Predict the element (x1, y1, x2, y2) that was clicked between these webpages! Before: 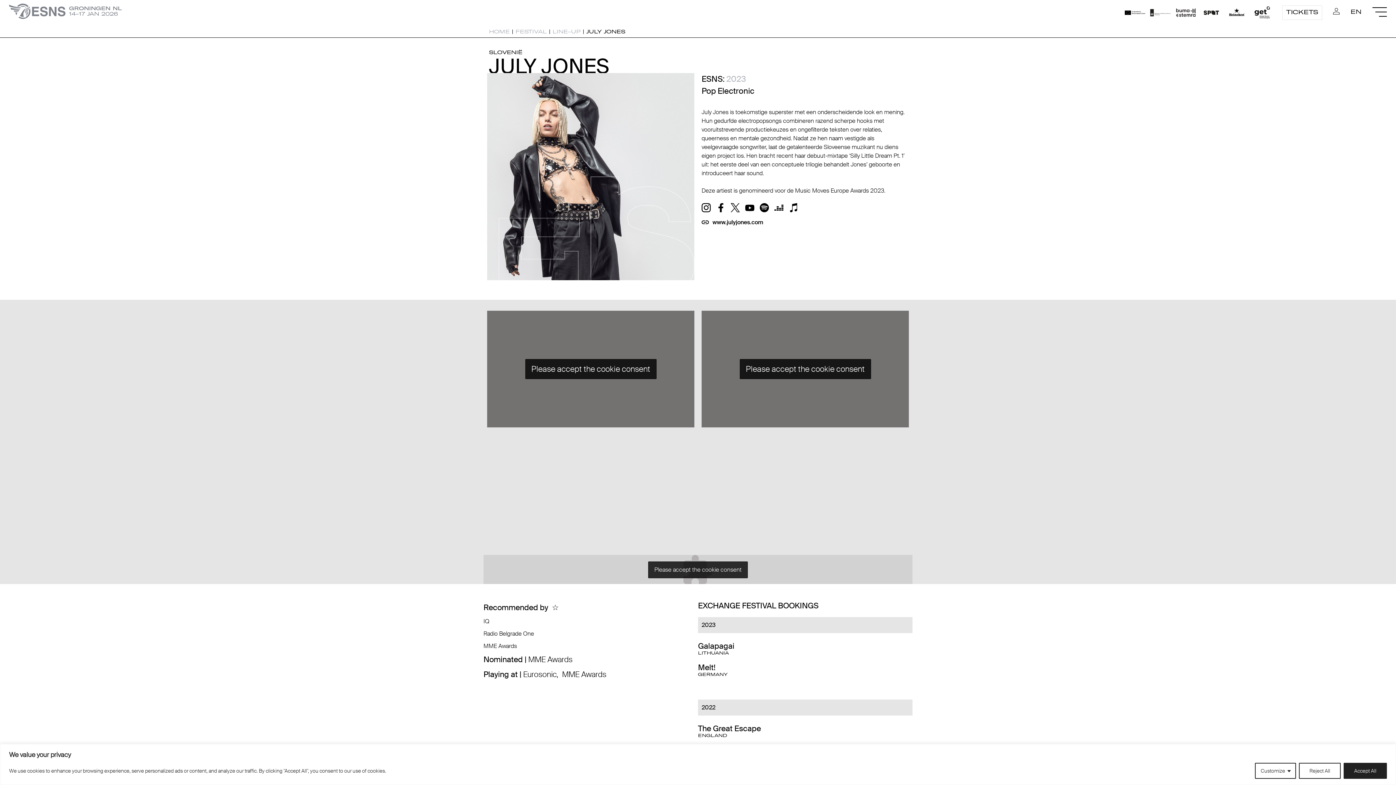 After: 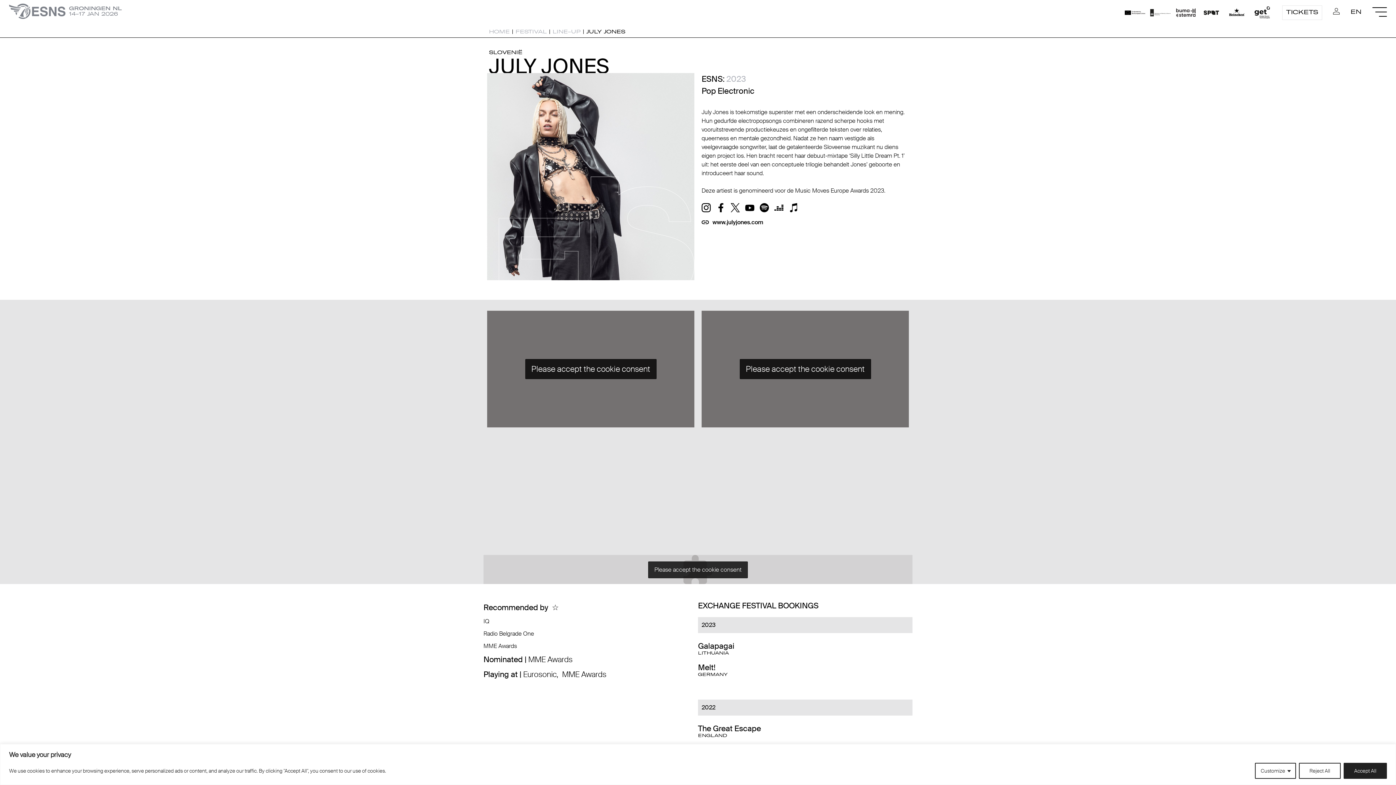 Action: bbox: (1122, 5, 1148, 20)